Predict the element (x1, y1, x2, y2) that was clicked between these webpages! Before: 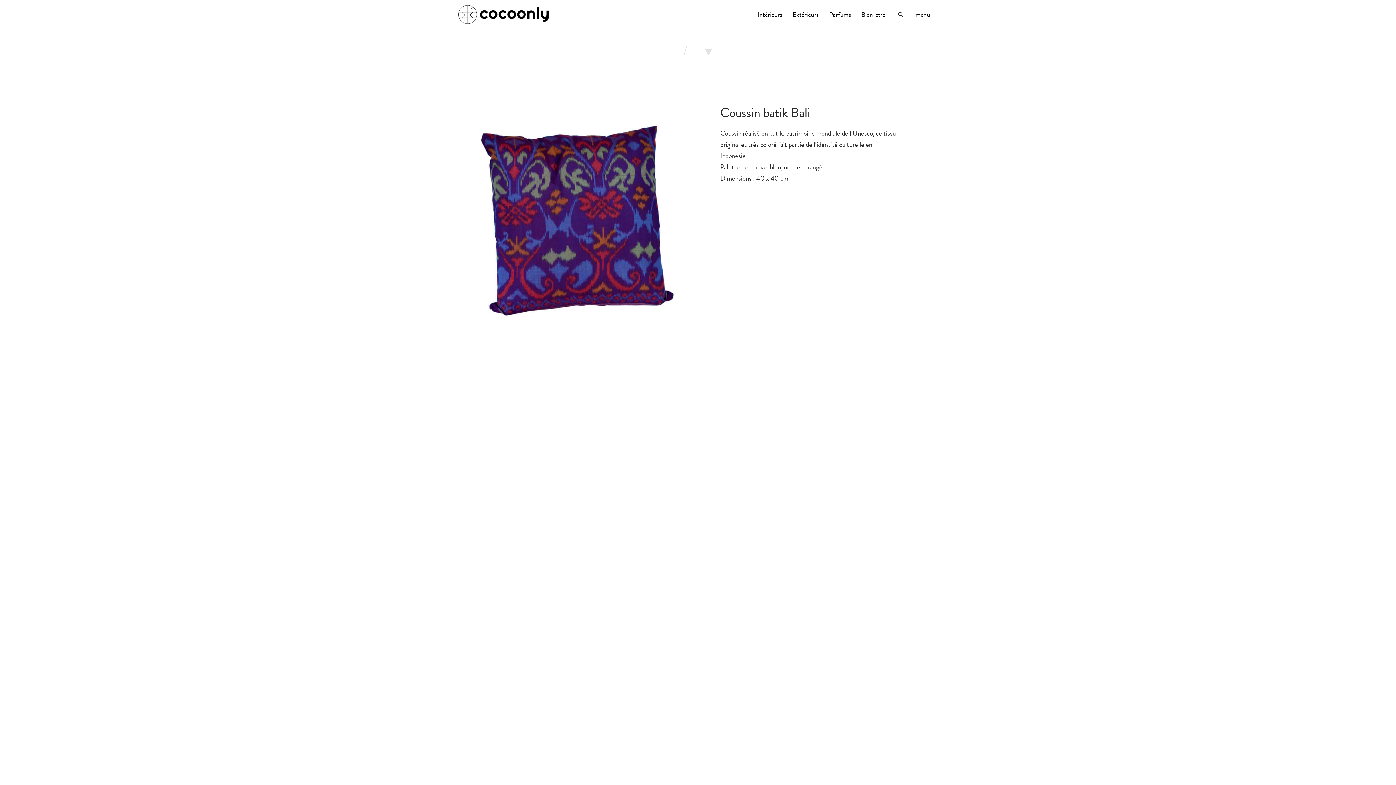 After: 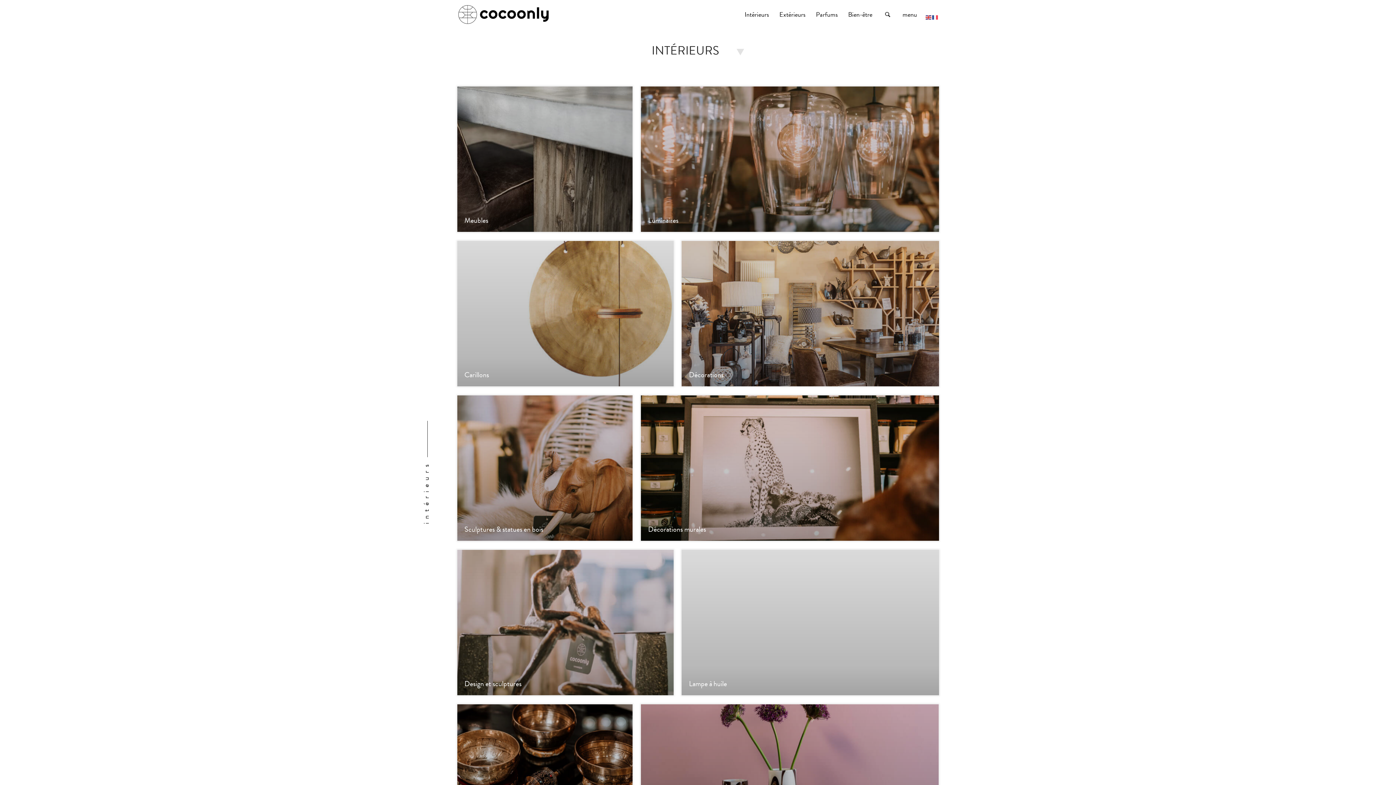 Action: bbox: (757, 9, 783, 19) label: Intérieurs 